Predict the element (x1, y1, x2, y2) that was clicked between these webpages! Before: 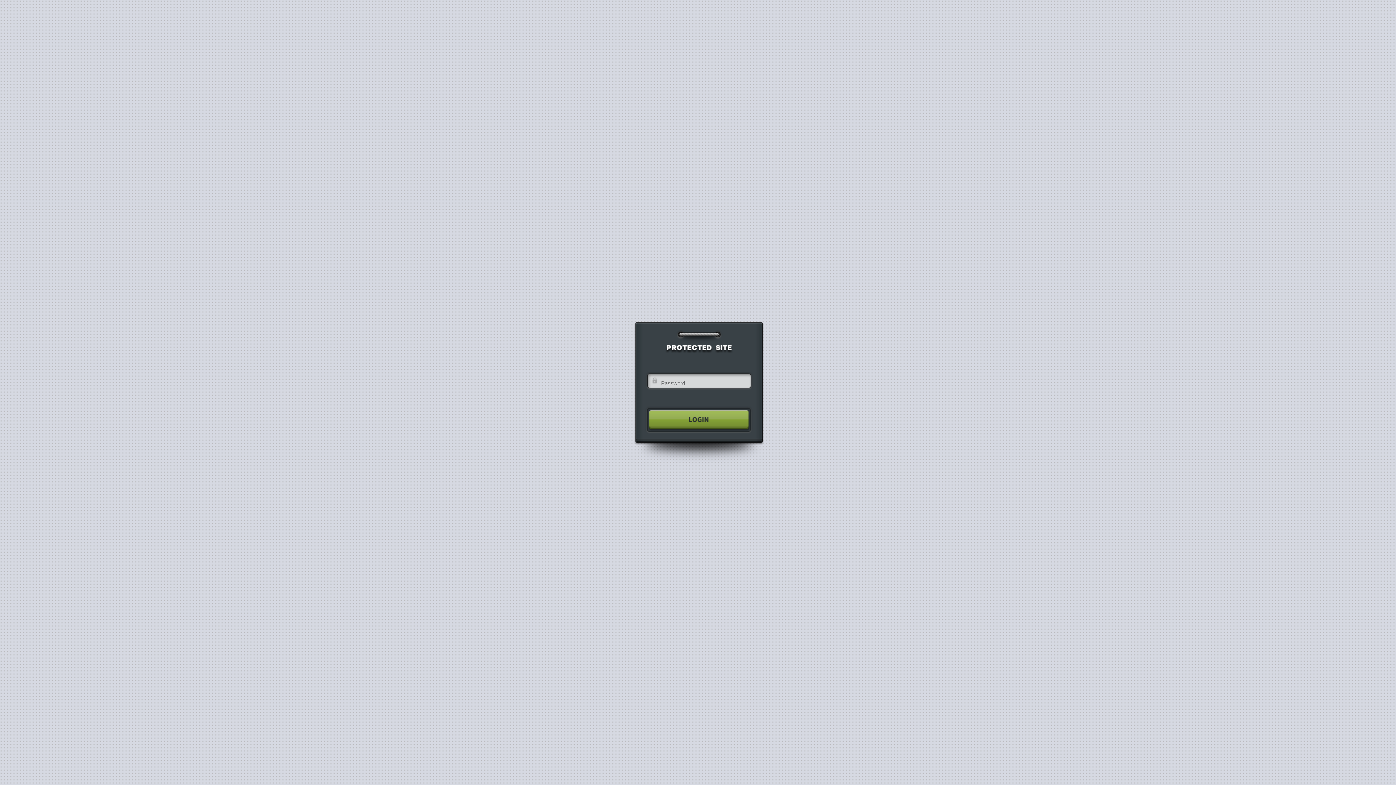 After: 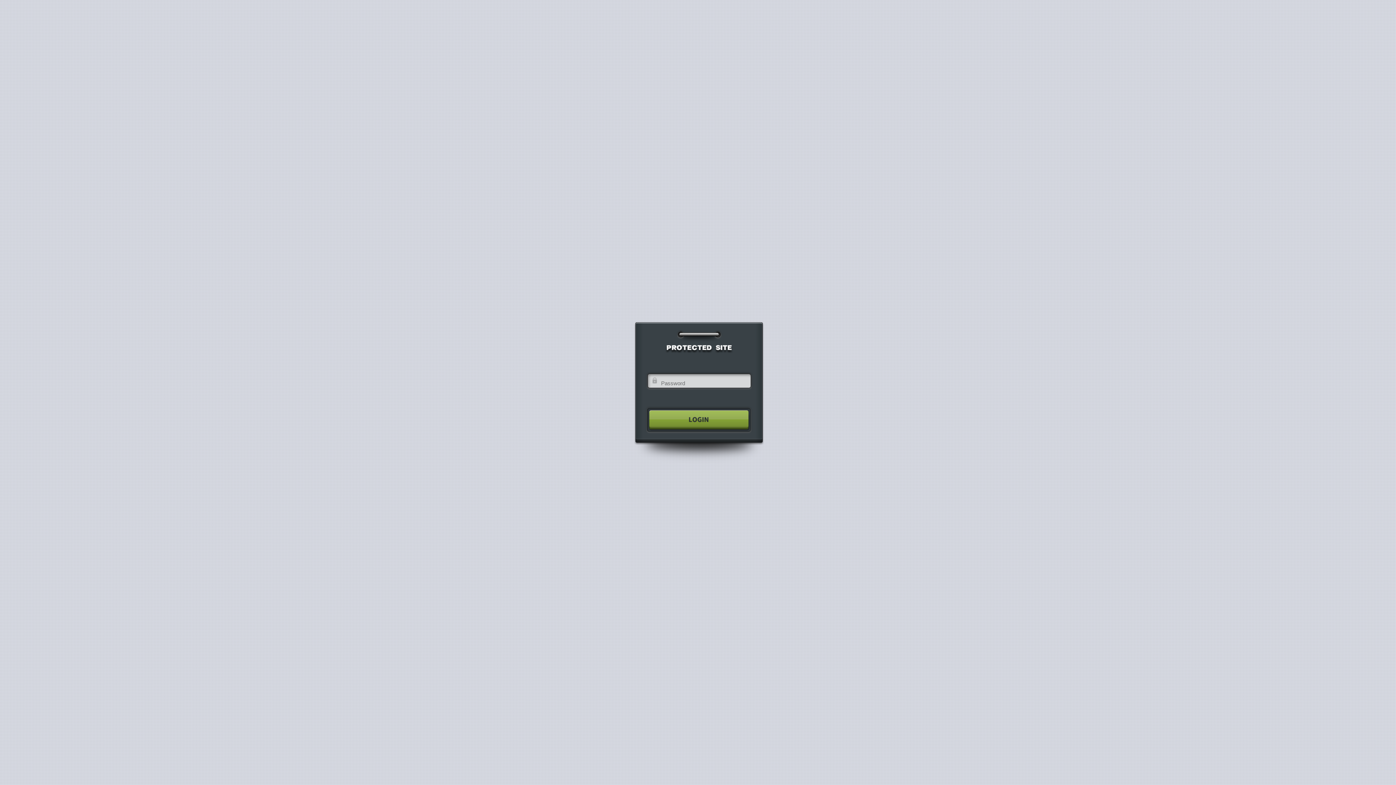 Action: bbox: (640, 404, 755, 435)